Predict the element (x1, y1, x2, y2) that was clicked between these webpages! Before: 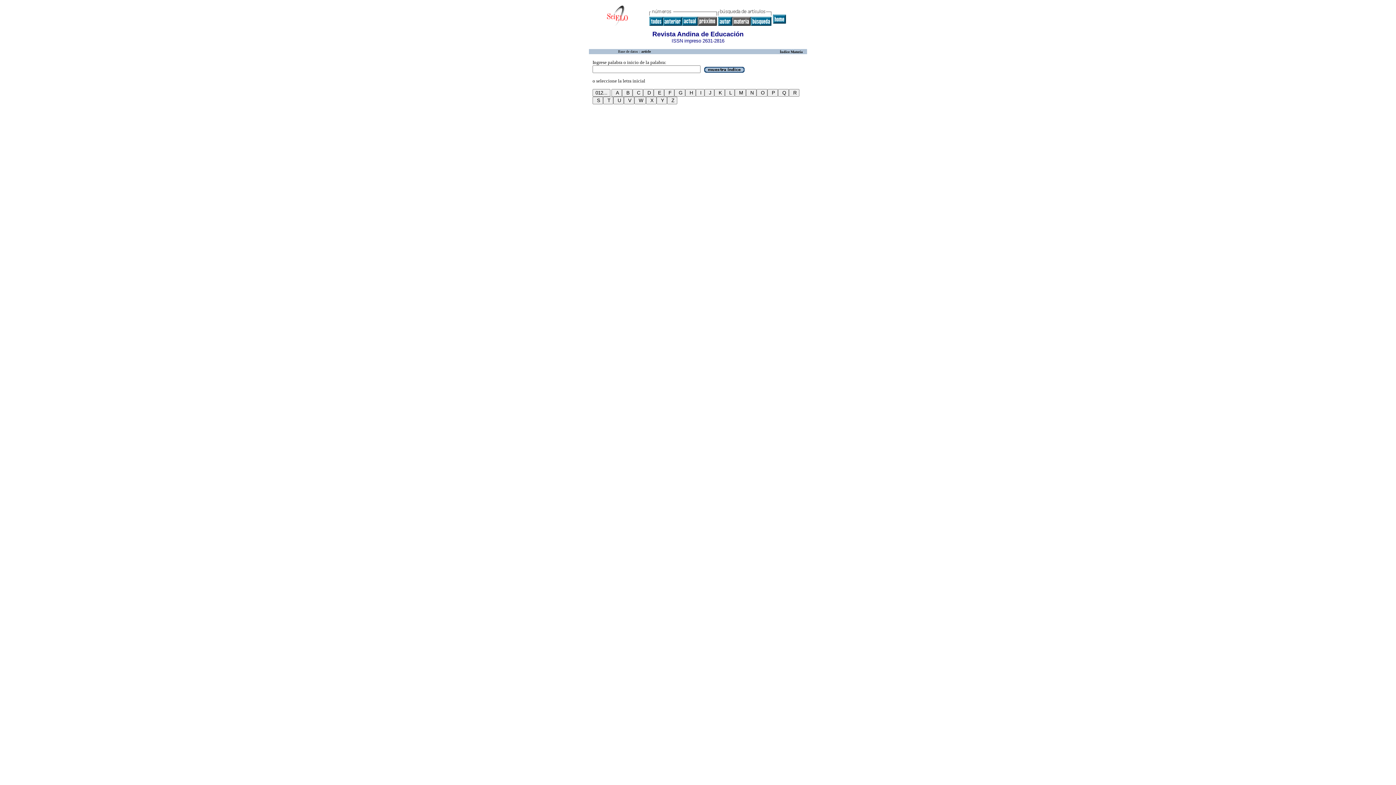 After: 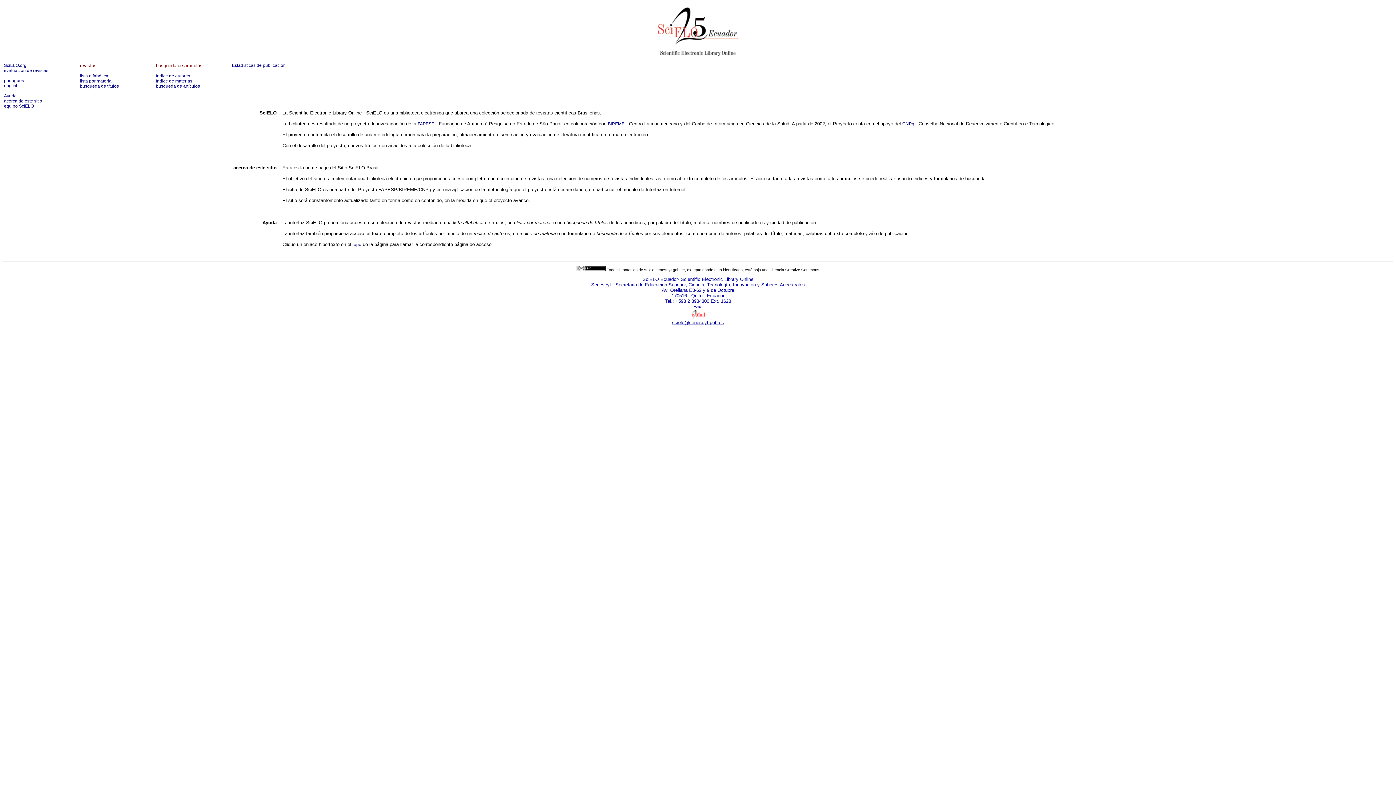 Action: bbox: (606, 22, 628, 27)